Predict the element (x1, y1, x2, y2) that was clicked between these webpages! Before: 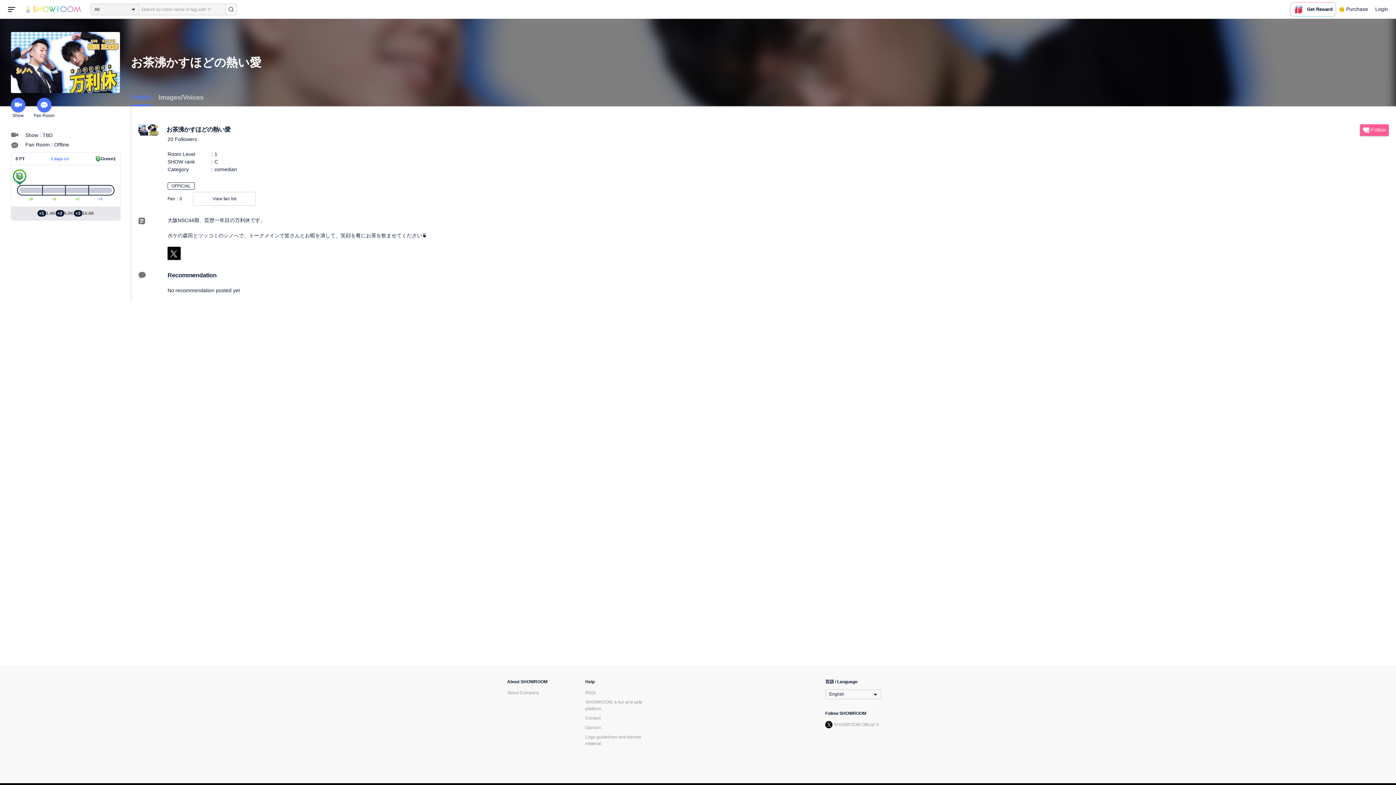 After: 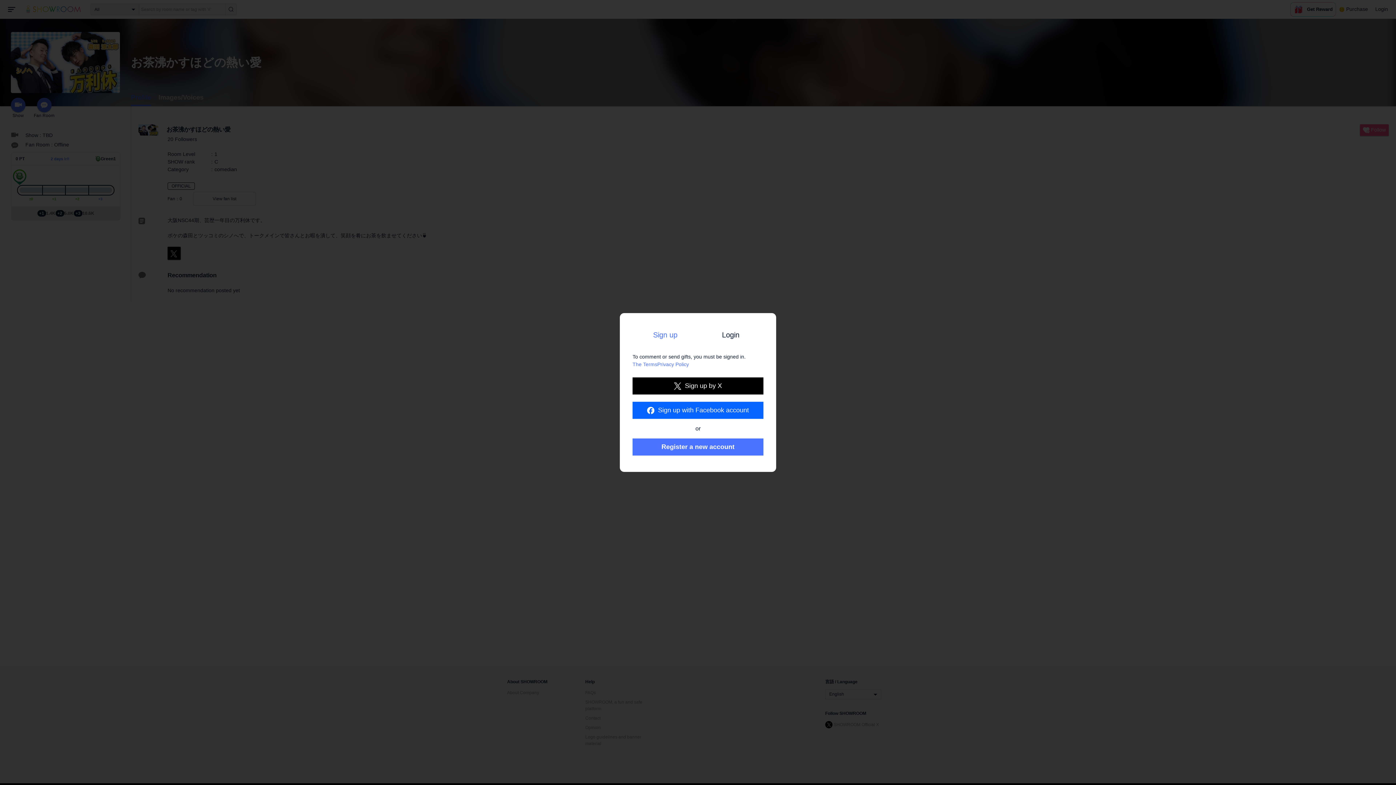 Action: bbox: (1360, 124, 1389, 136) label:  Follow